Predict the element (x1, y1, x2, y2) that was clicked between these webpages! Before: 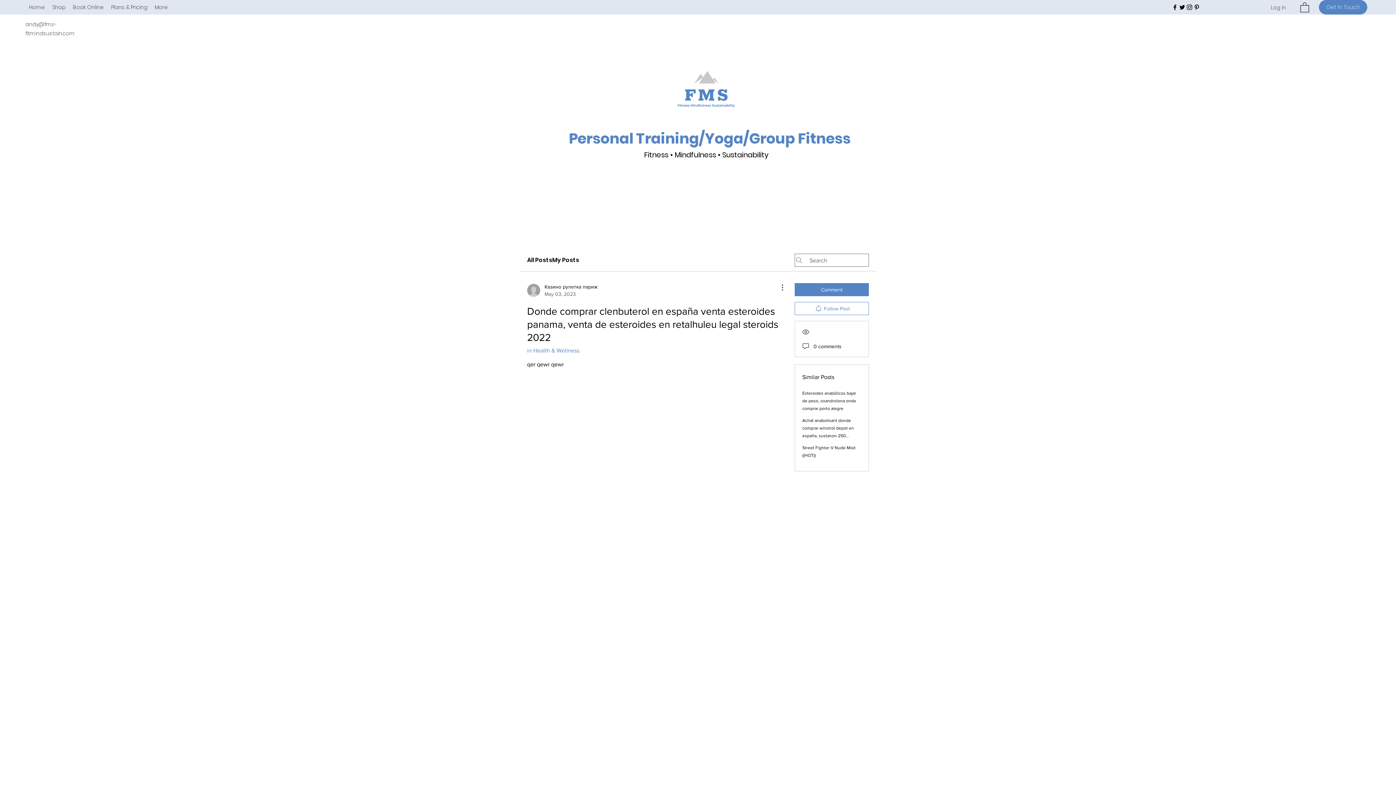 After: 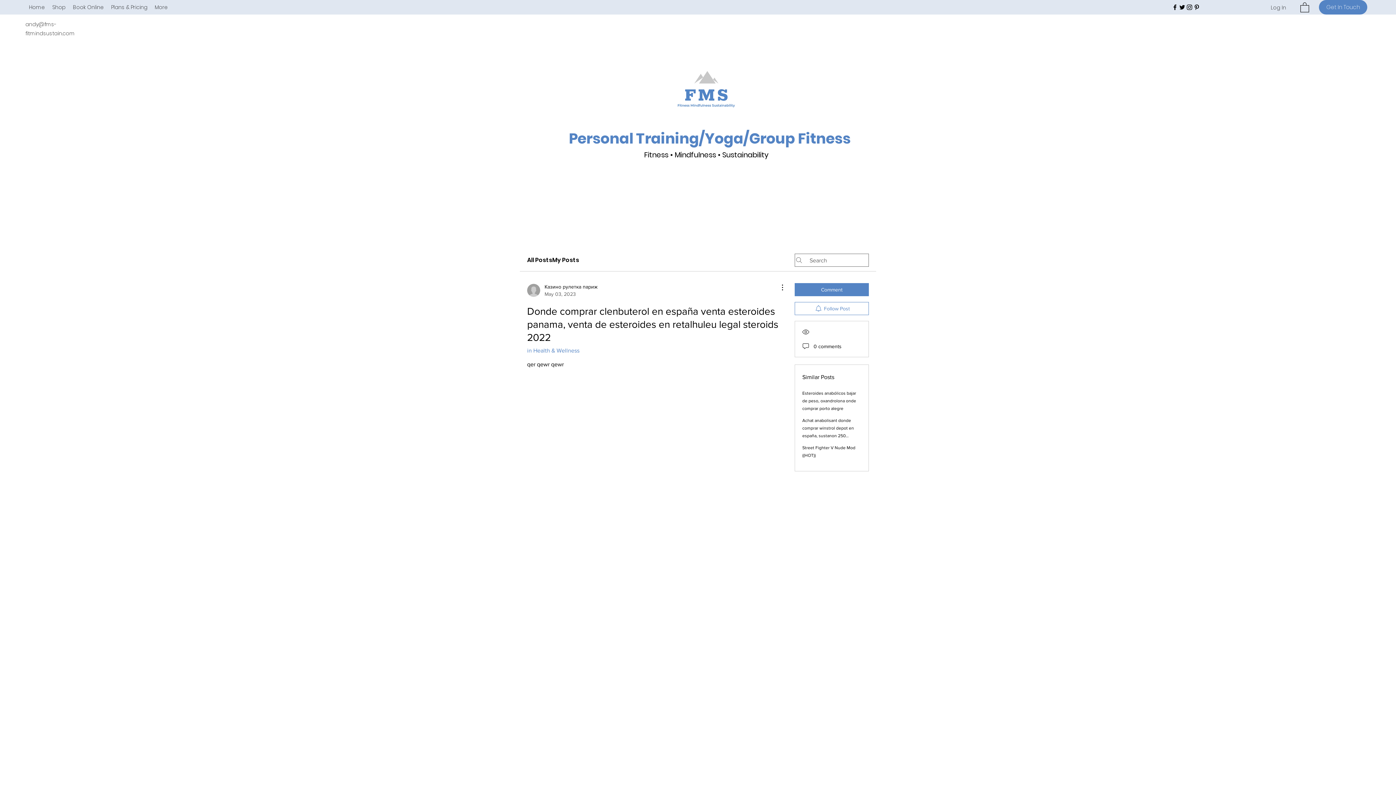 Action: label: Pinterest bbox: (1193, 3, 1200, 10)